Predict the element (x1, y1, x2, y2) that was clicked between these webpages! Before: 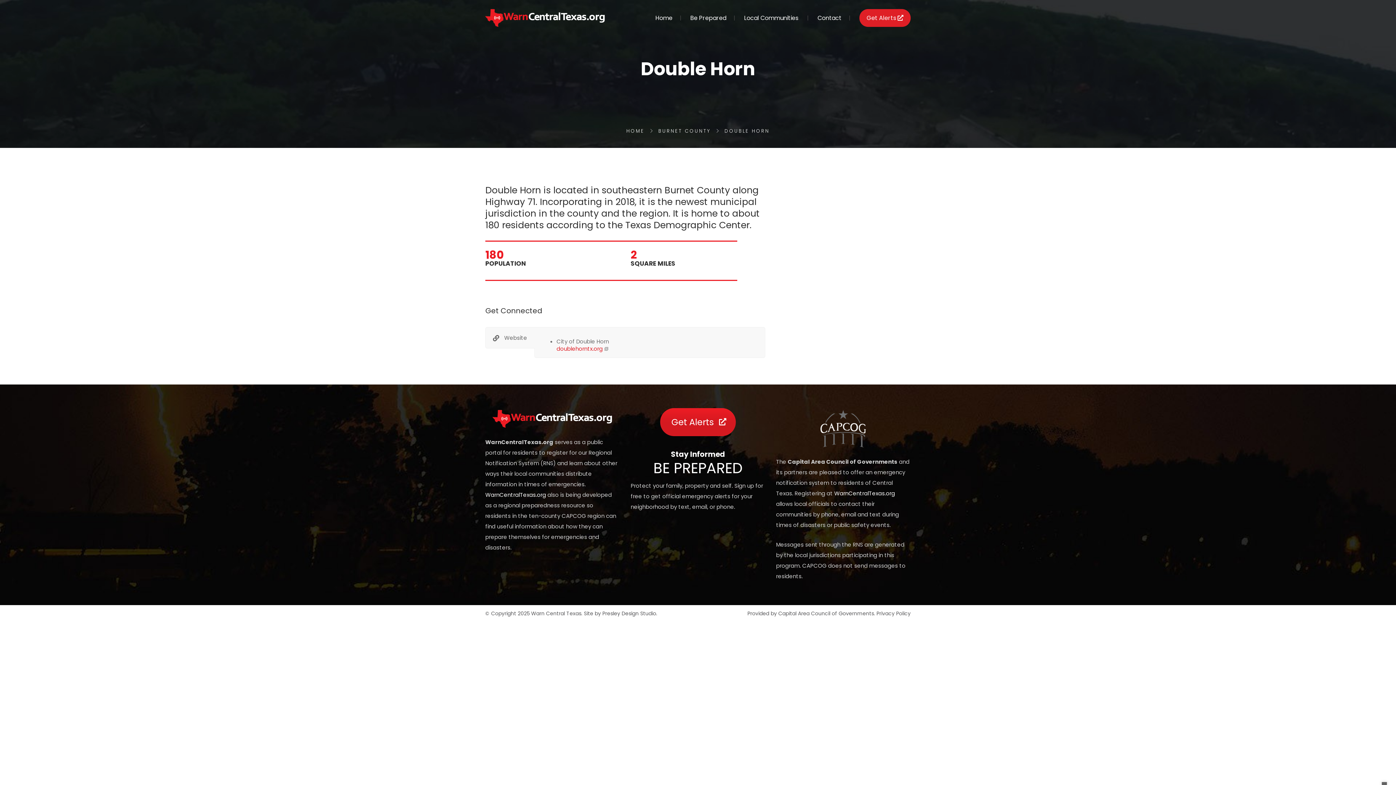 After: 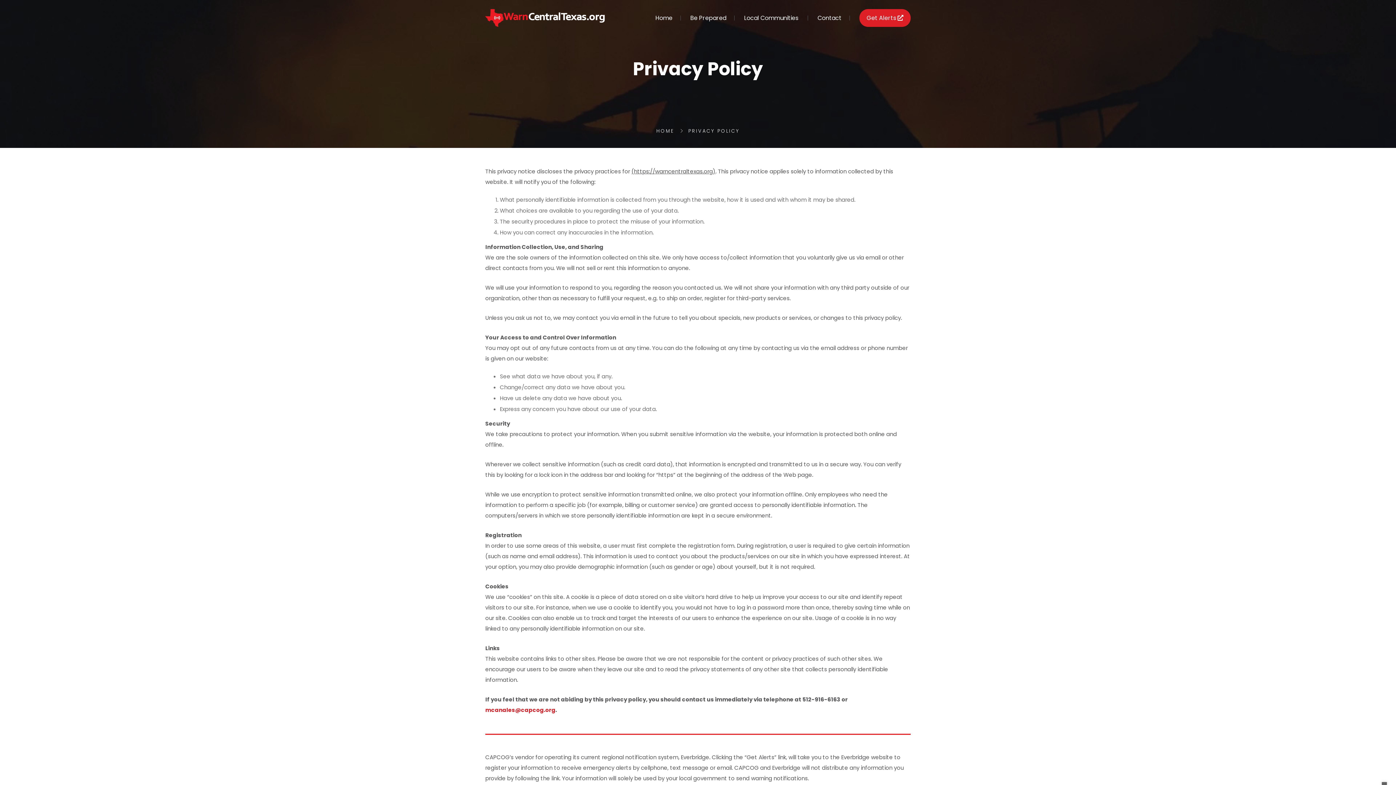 Action: bbox: (876, 610, 910, 617) label: Privacy Policy